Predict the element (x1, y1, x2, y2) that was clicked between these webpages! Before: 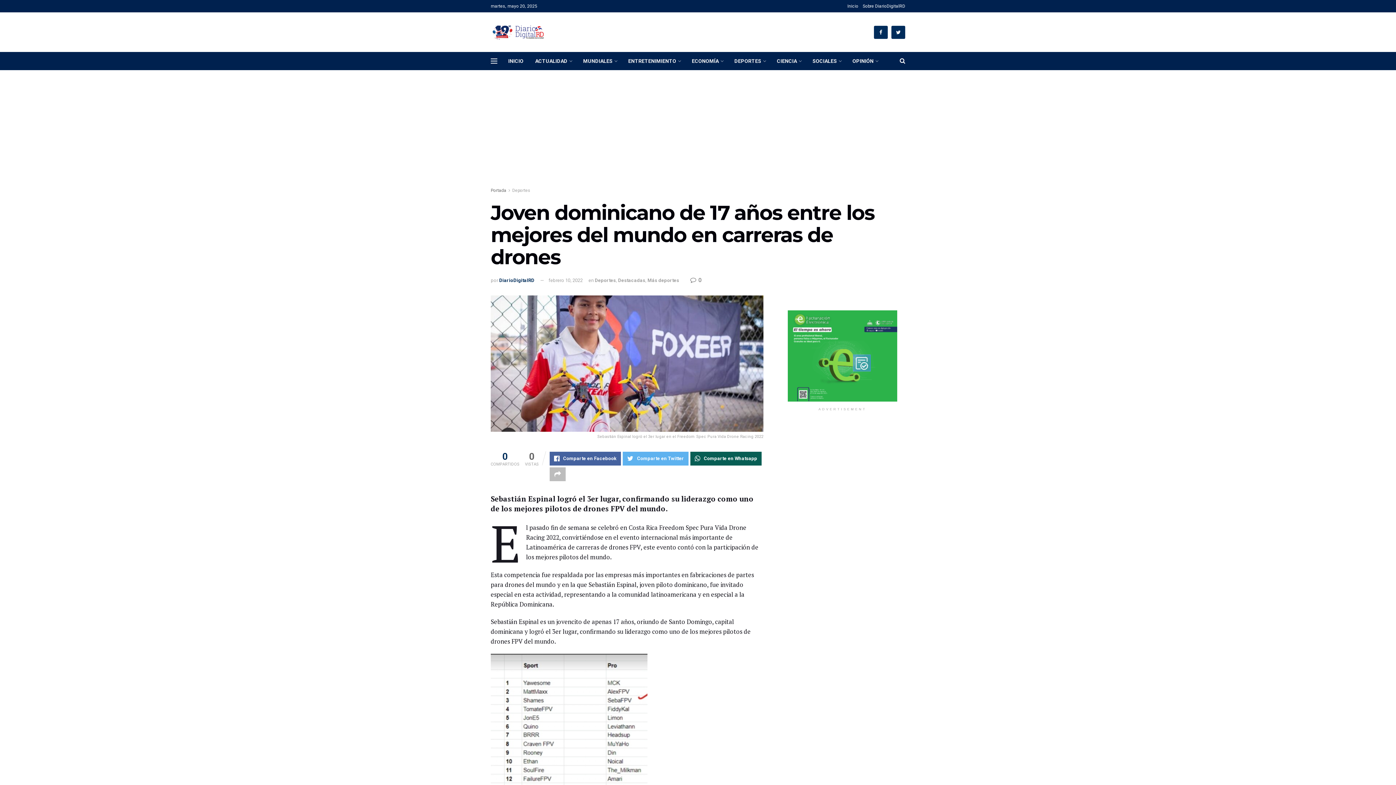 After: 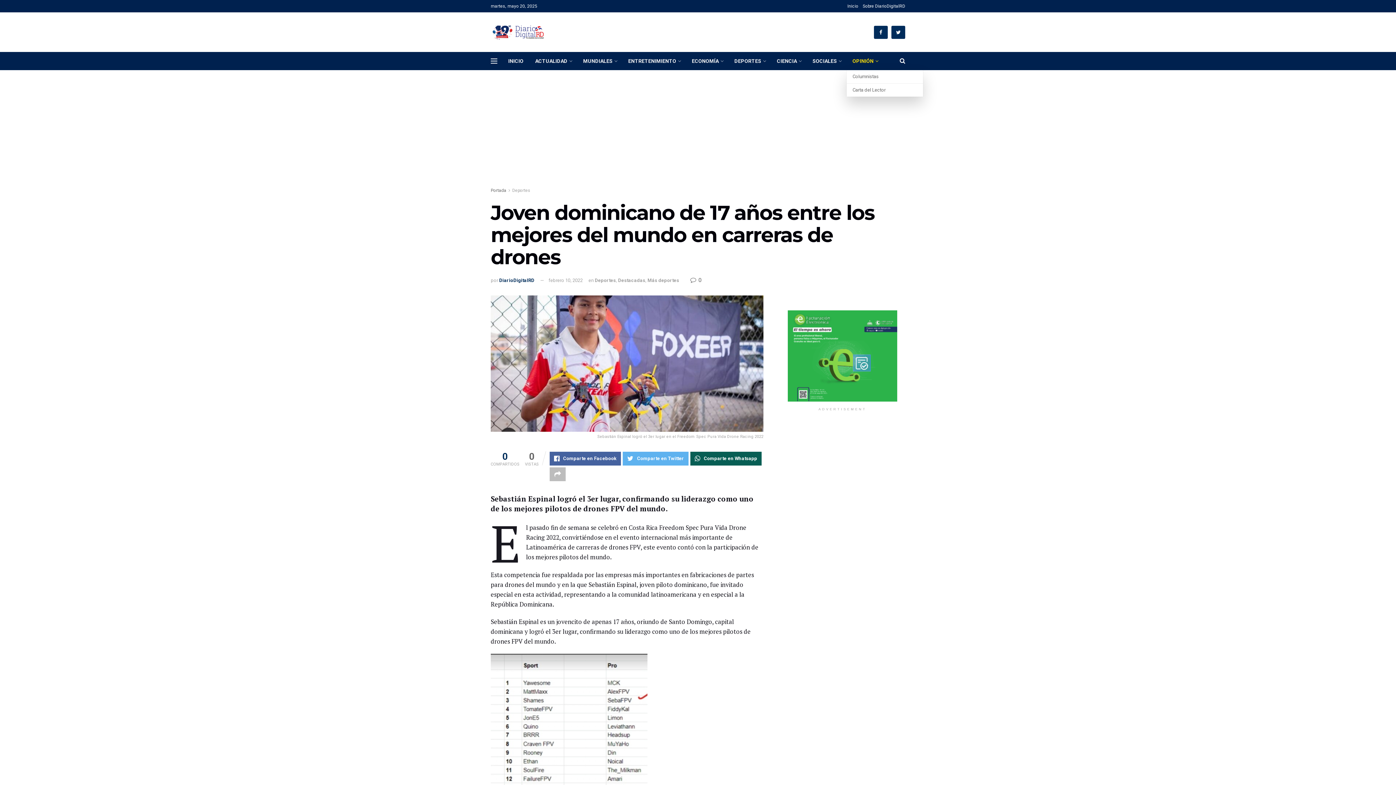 Action: label: OPINIÓN bbox: (846, 52, 883, 70)